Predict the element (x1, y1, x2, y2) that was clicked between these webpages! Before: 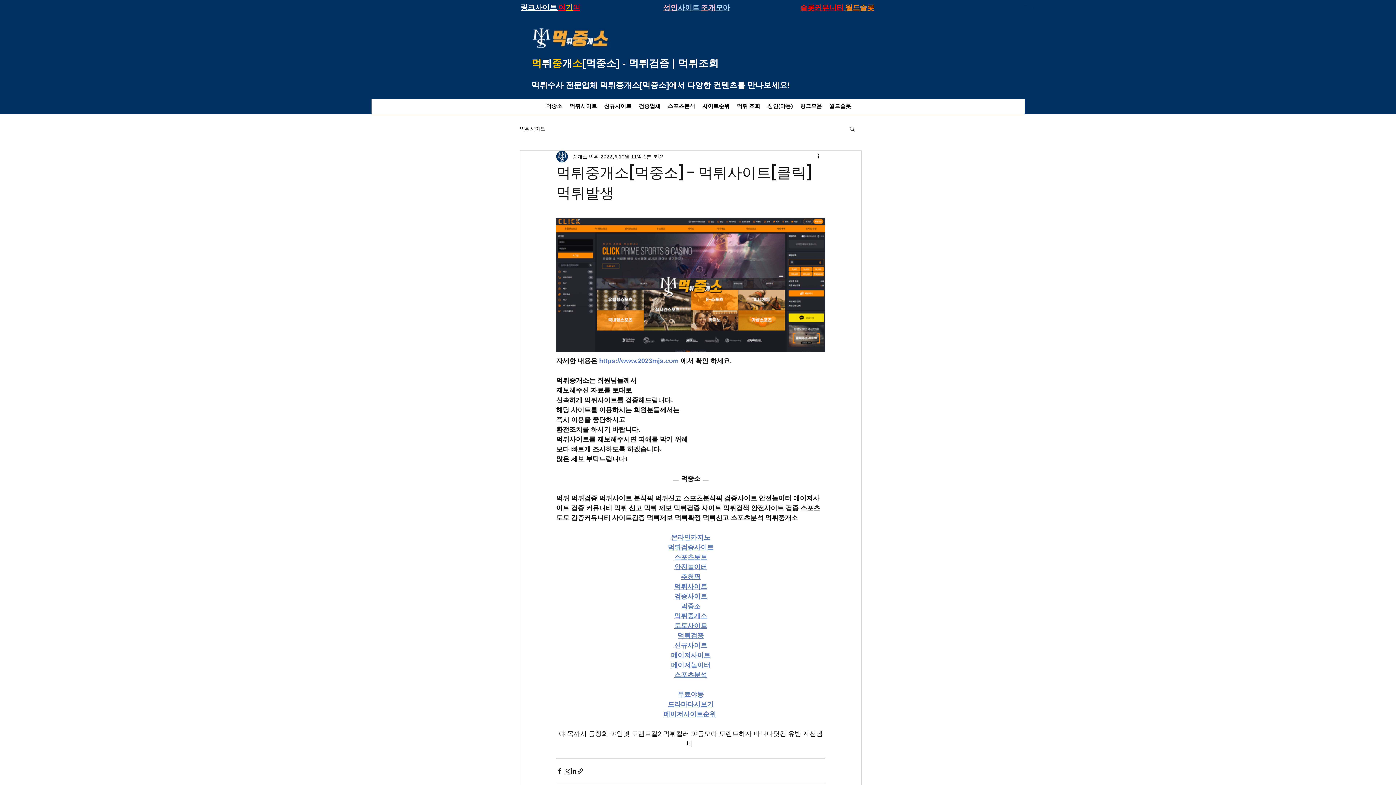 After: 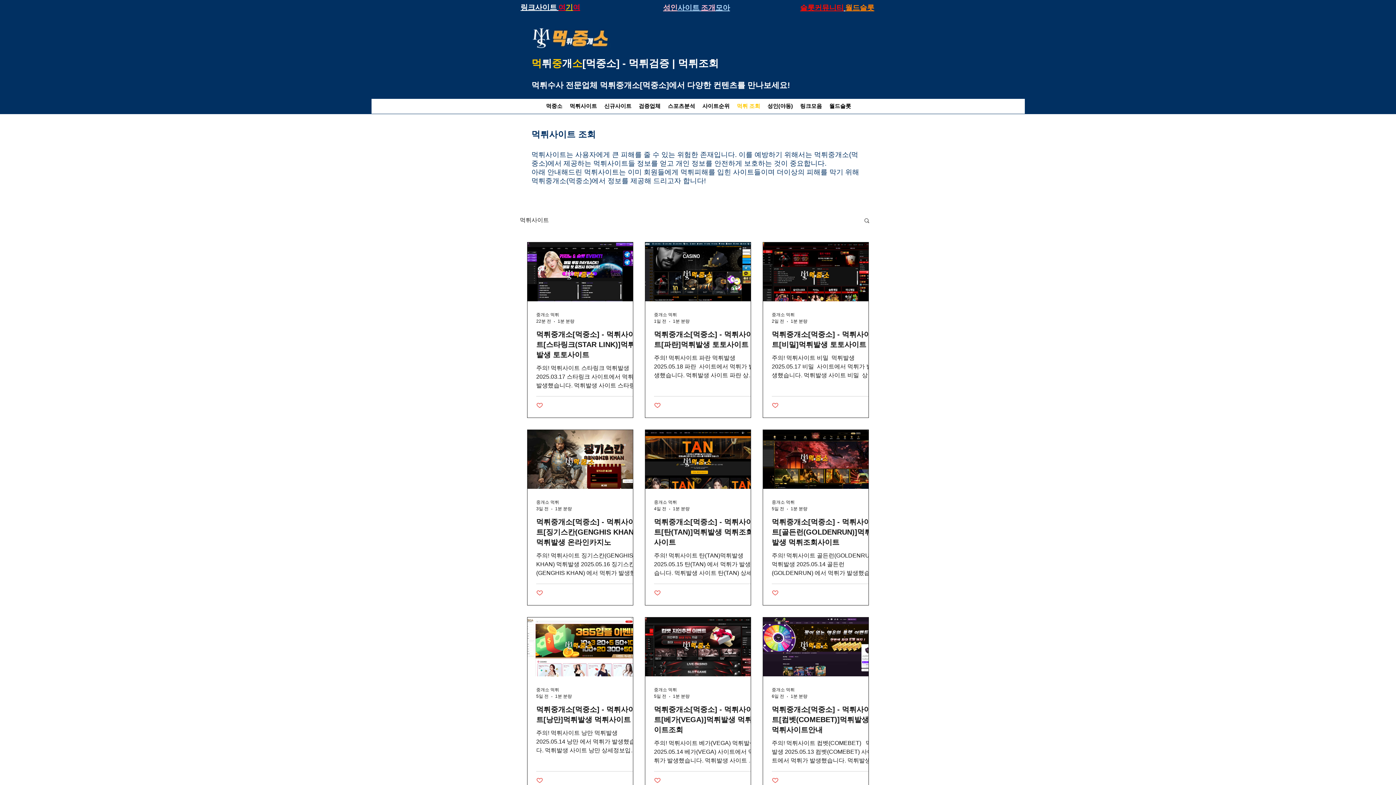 Action: label: 먹튀사이트 bbox: (520, 125, 545, 132)